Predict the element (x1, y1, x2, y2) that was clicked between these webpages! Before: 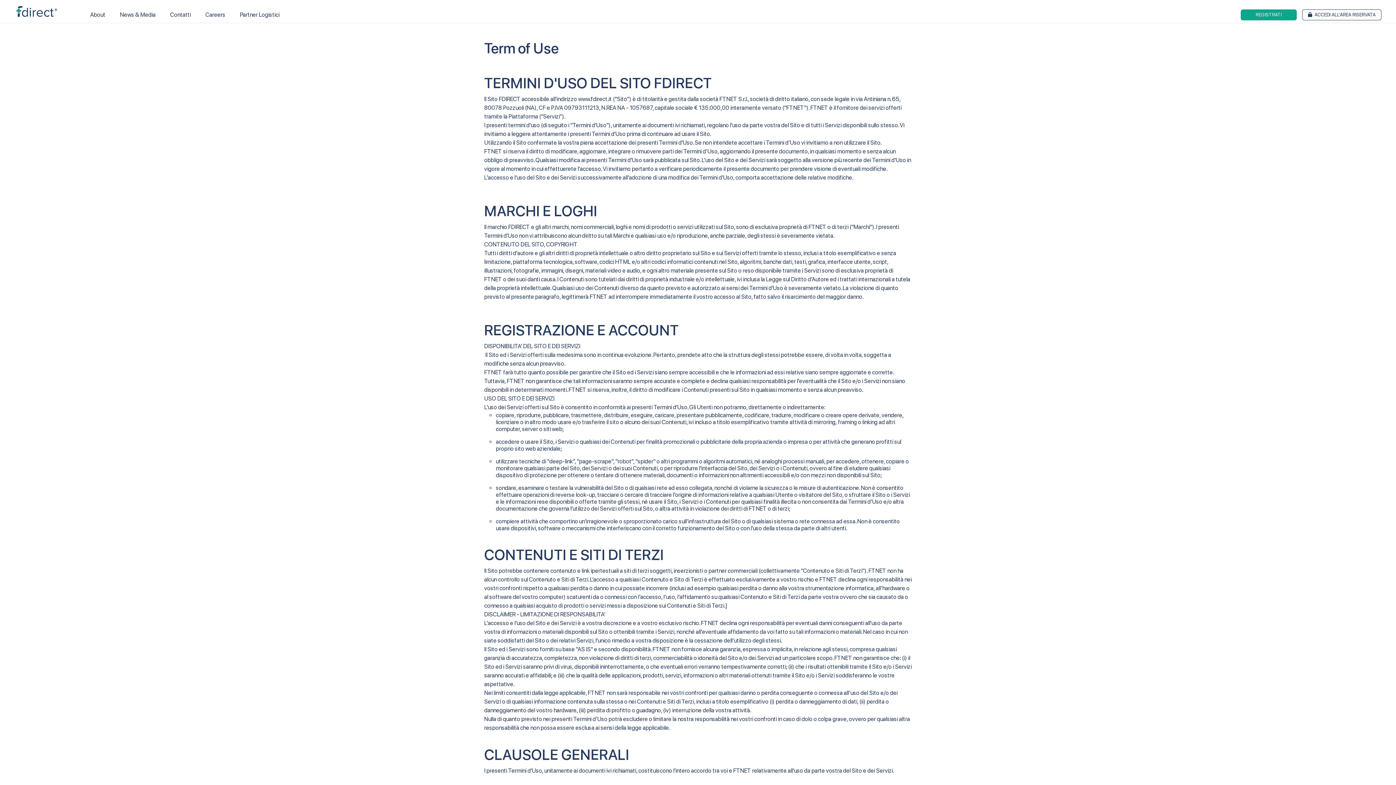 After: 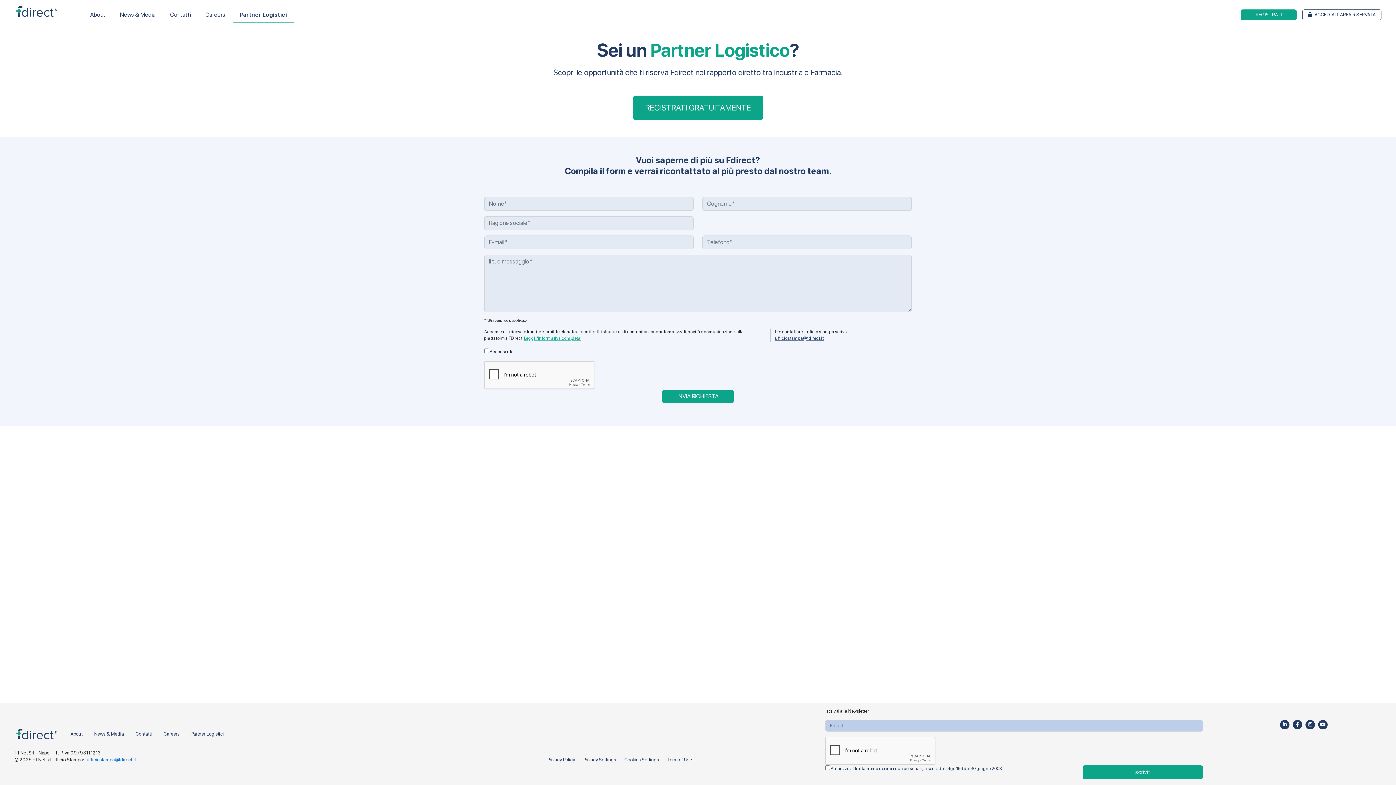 Action: label: Partner Logistici bbox: (232, 7, 286, 22)